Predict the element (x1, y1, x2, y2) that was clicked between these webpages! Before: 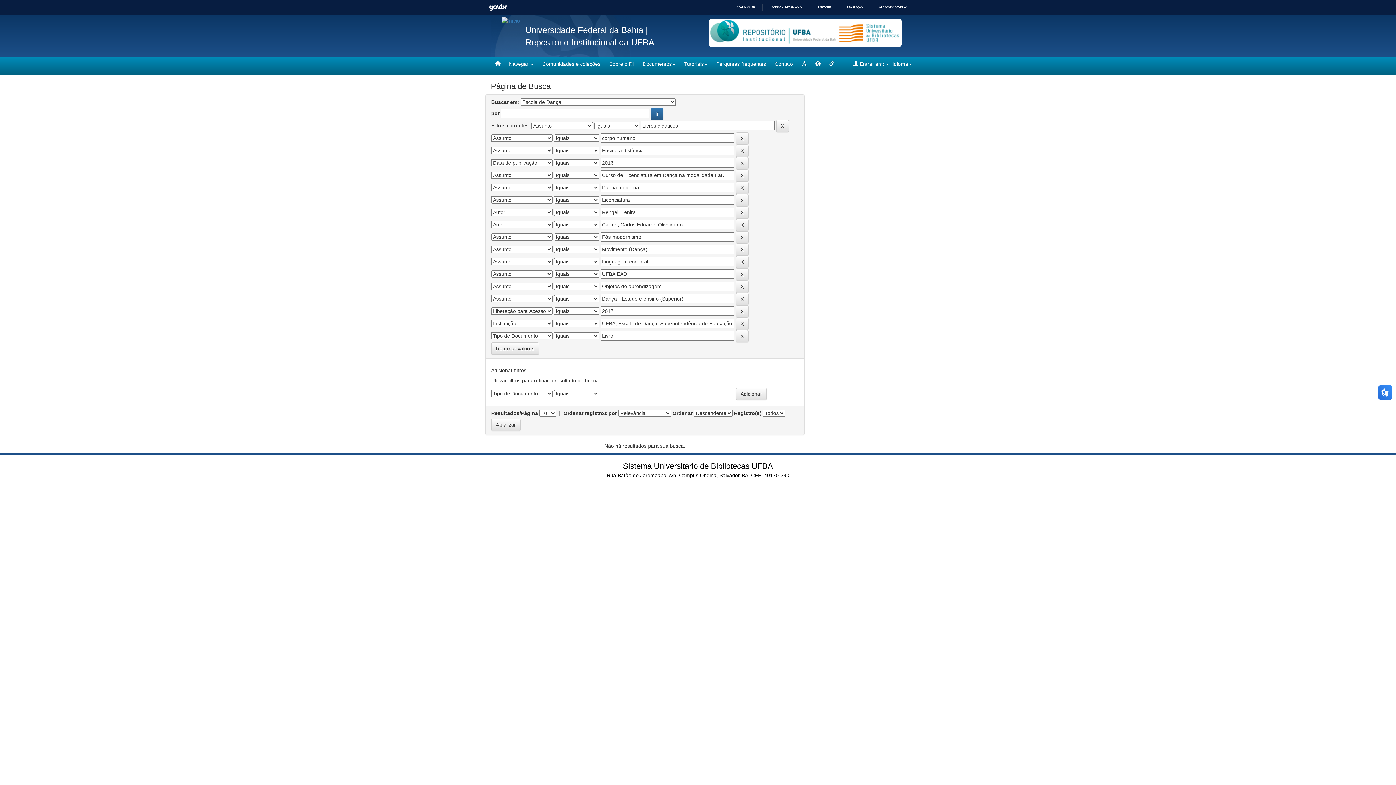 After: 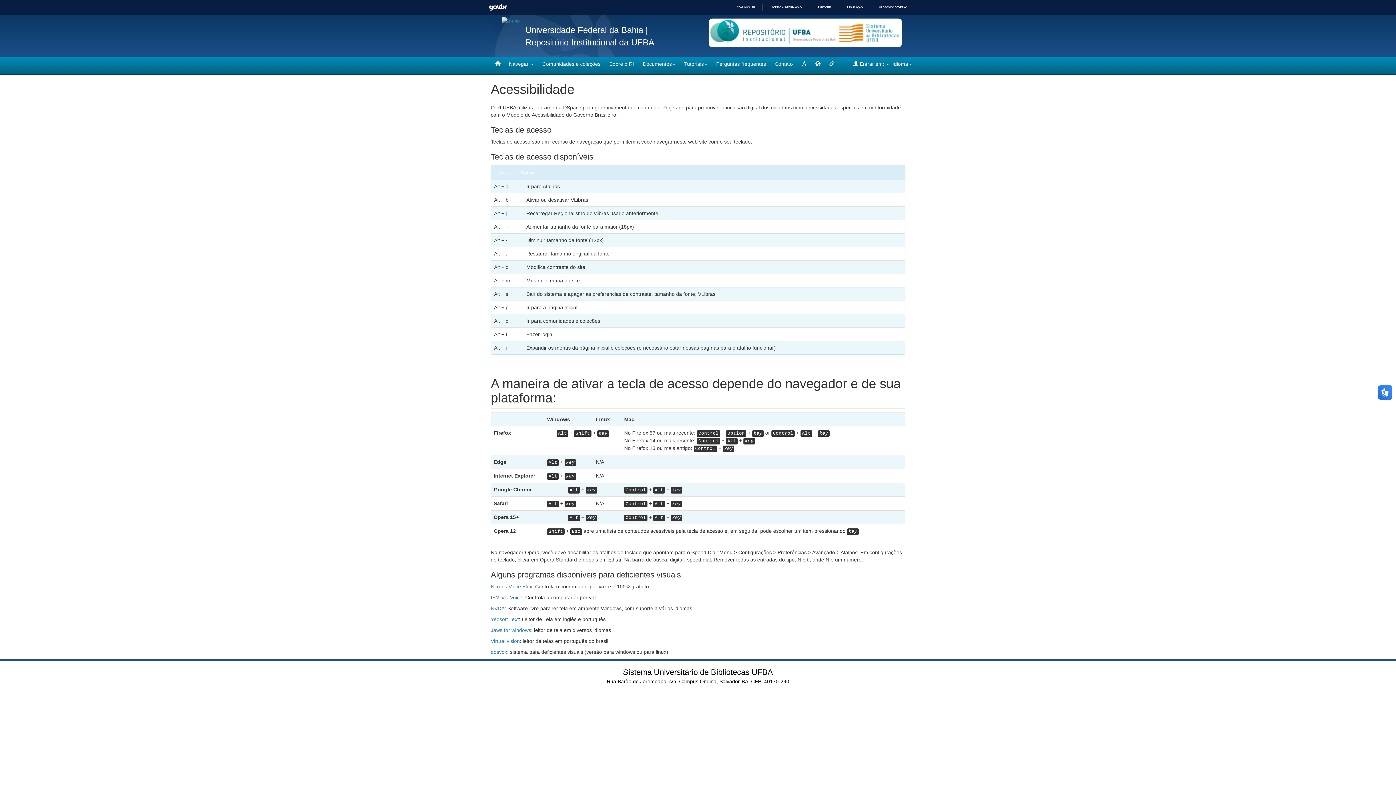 Action: bbox: (825, 56, 838, 71)